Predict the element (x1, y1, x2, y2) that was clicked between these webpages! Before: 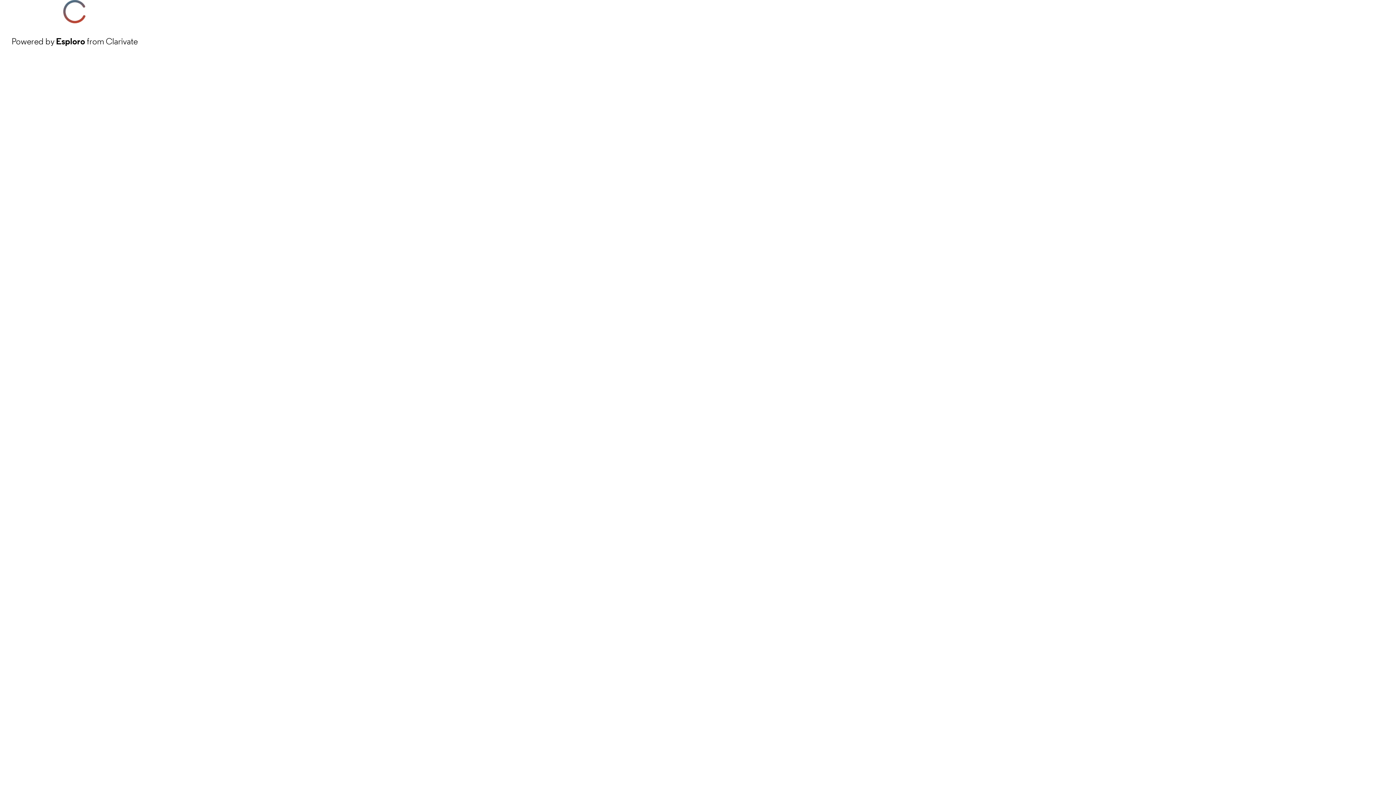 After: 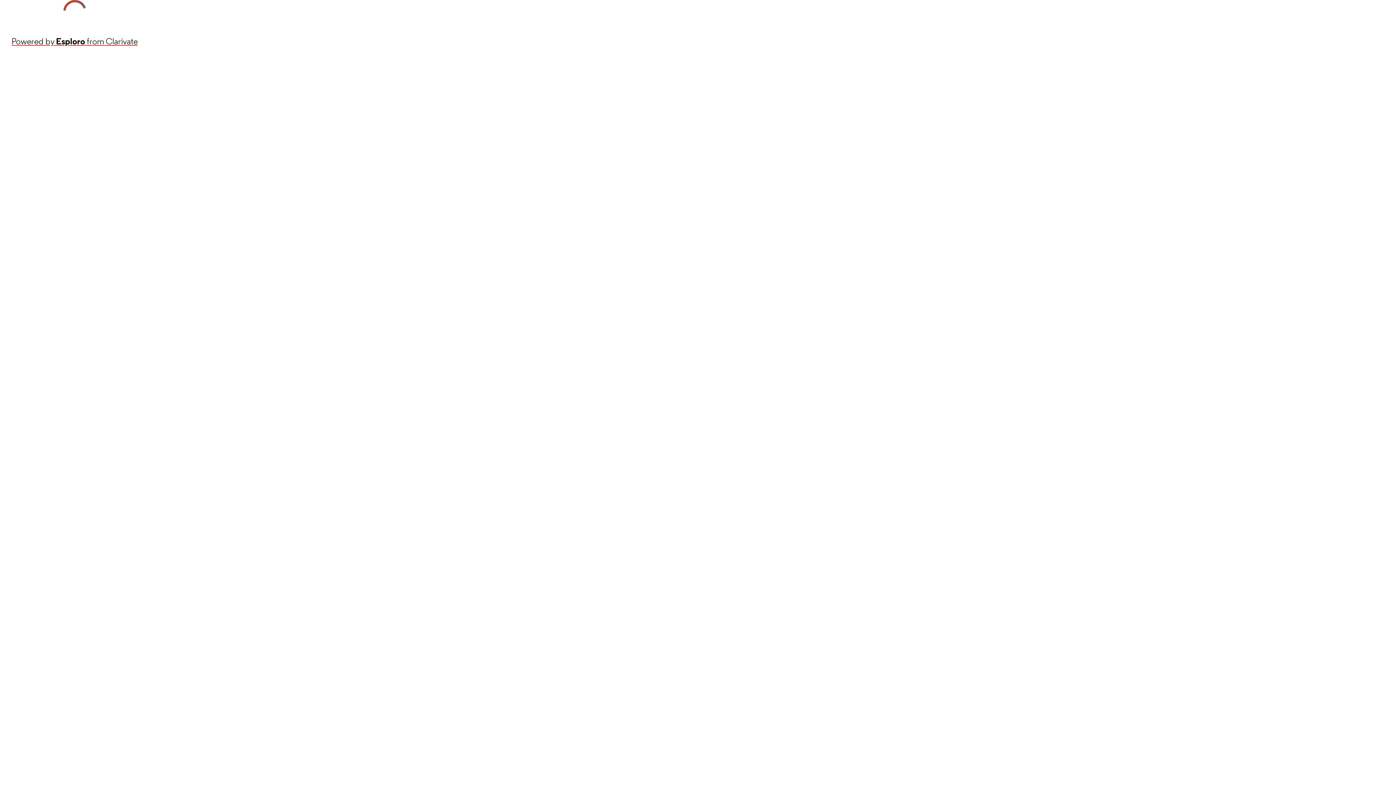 Action: bbox: (11, 34, 137, 48) label: Powered by Esploro from Clarivate